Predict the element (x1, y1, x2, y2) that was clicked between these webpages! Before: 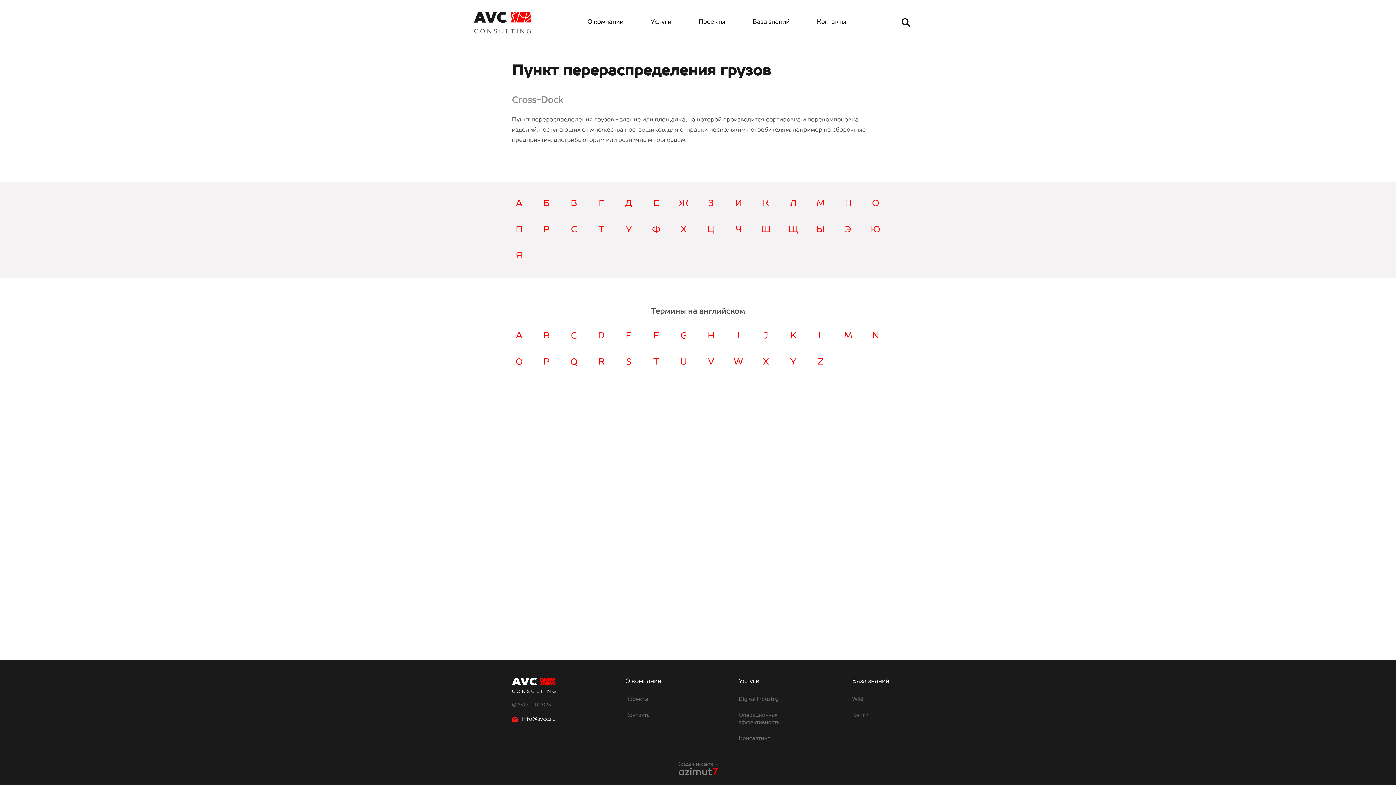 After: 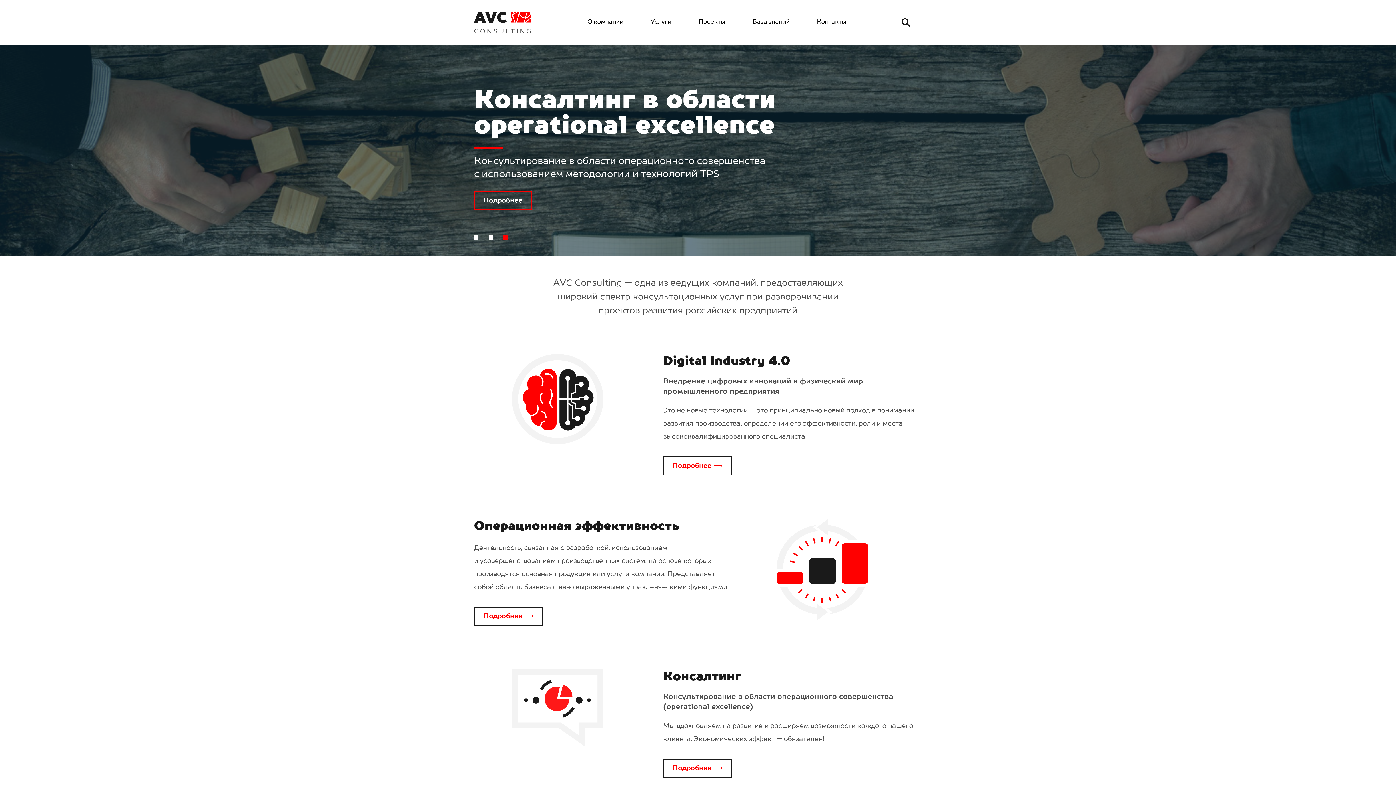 Action: bbox: (474, 11, 530, 33)